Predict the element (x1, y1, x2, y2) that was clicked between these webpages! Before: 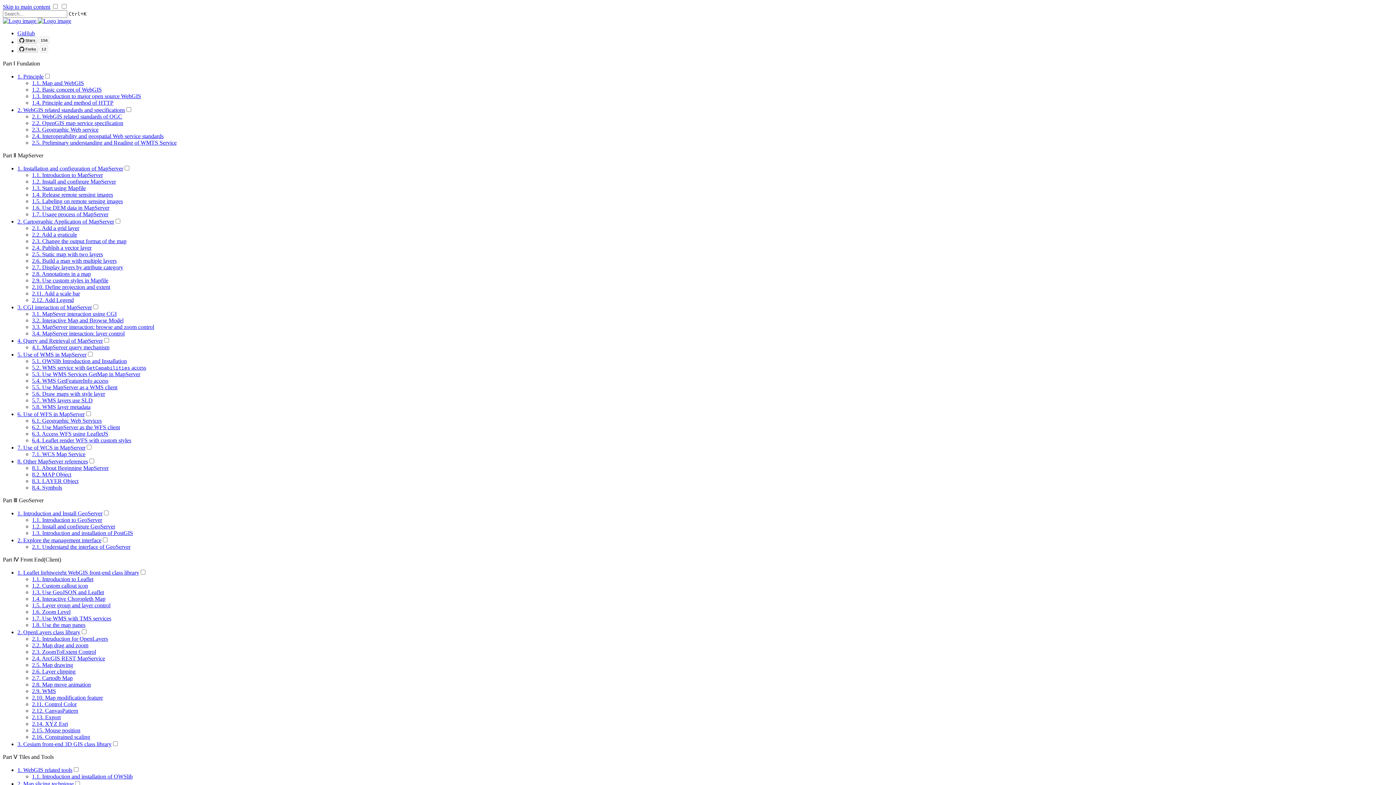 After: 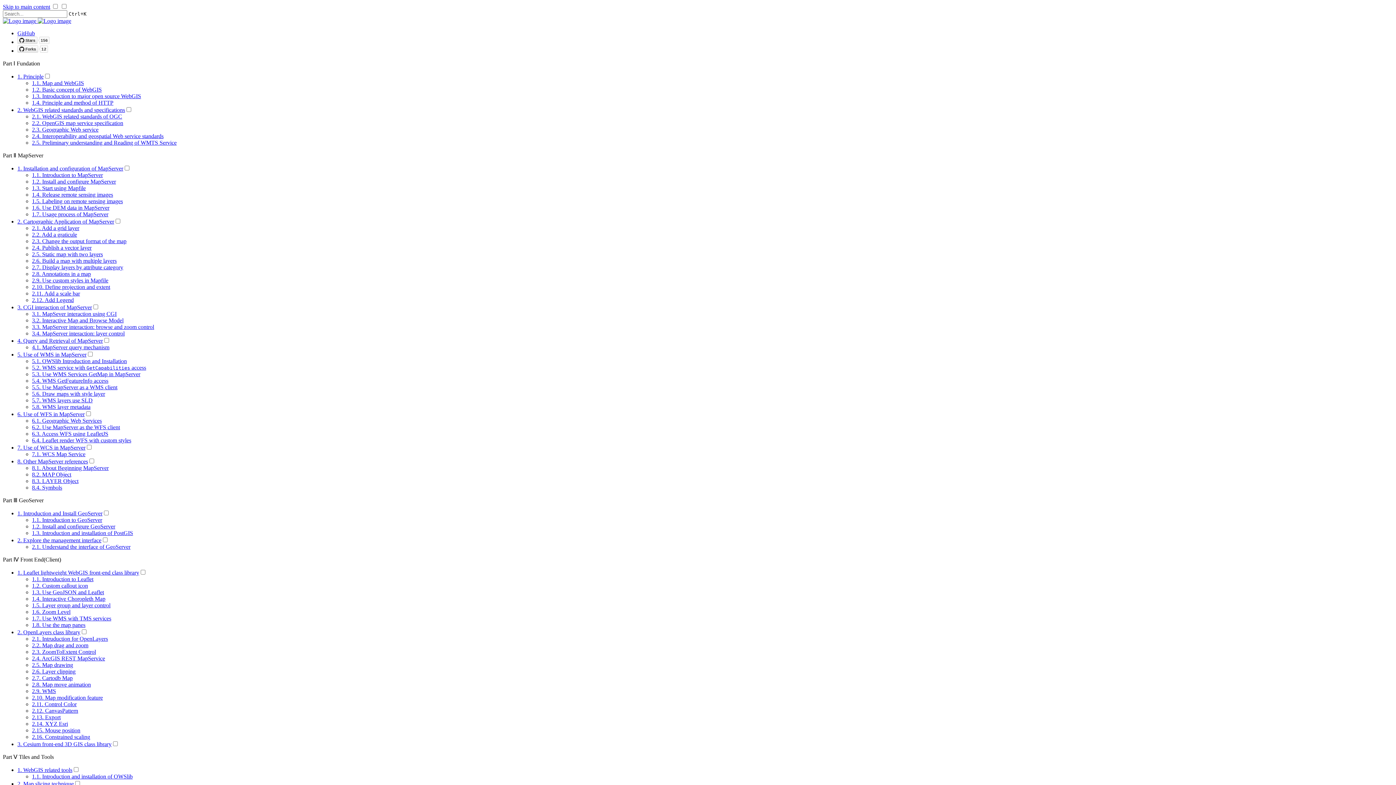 Action: bbox: (17, 569, 139, 576) label: 1. Leaflet lightweight WebGIS front-end class library